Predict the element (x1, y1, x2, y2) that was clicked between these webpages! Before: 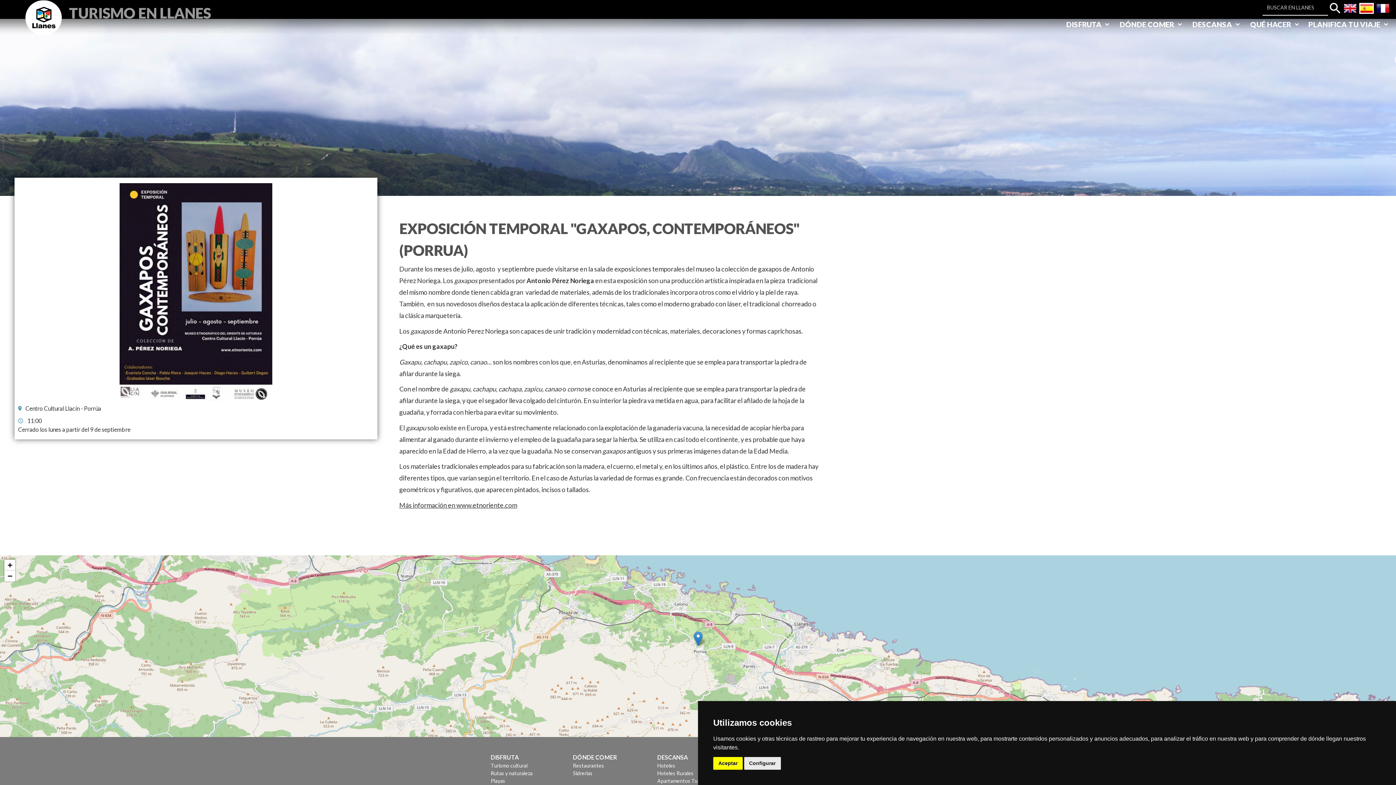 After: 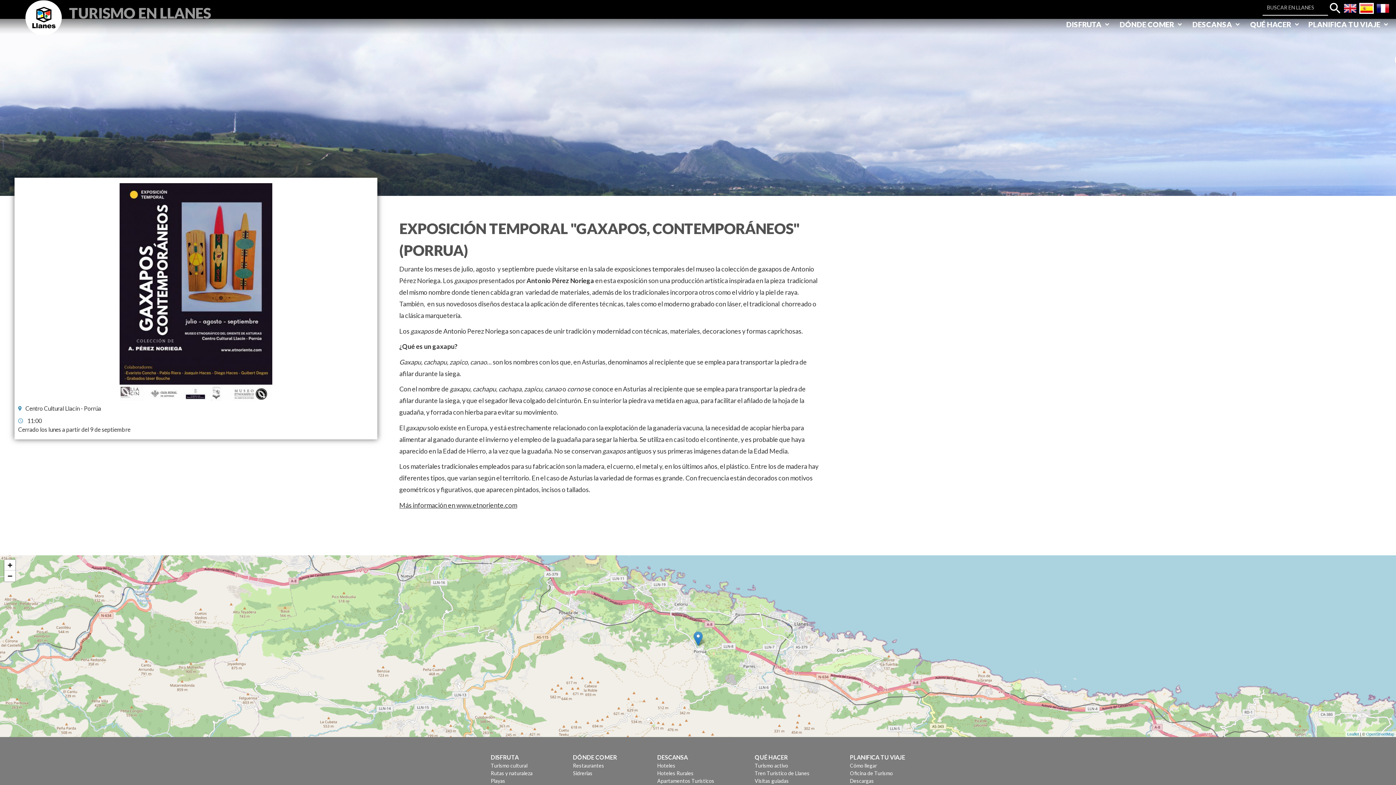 Action: bbox: (713, 757, 742, 770) label: Aceptar